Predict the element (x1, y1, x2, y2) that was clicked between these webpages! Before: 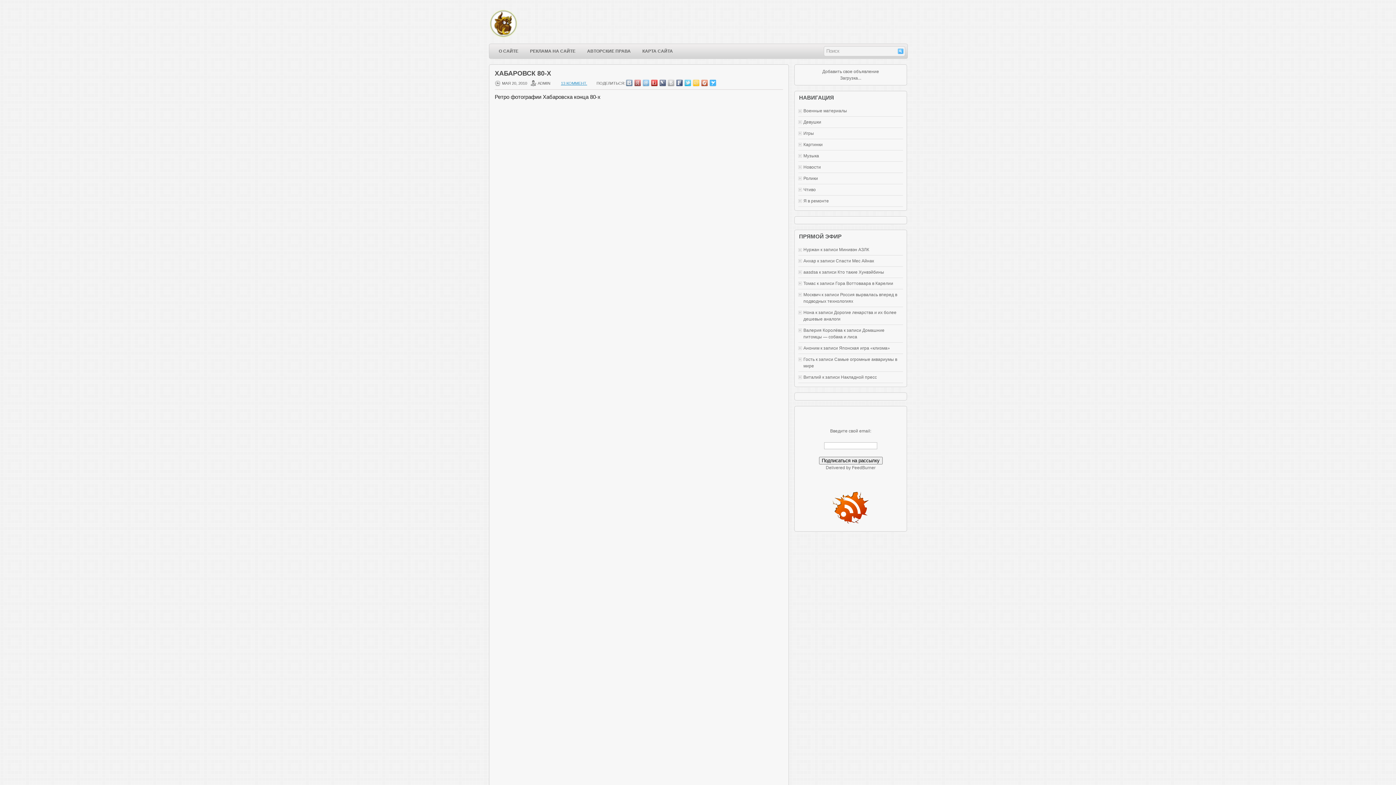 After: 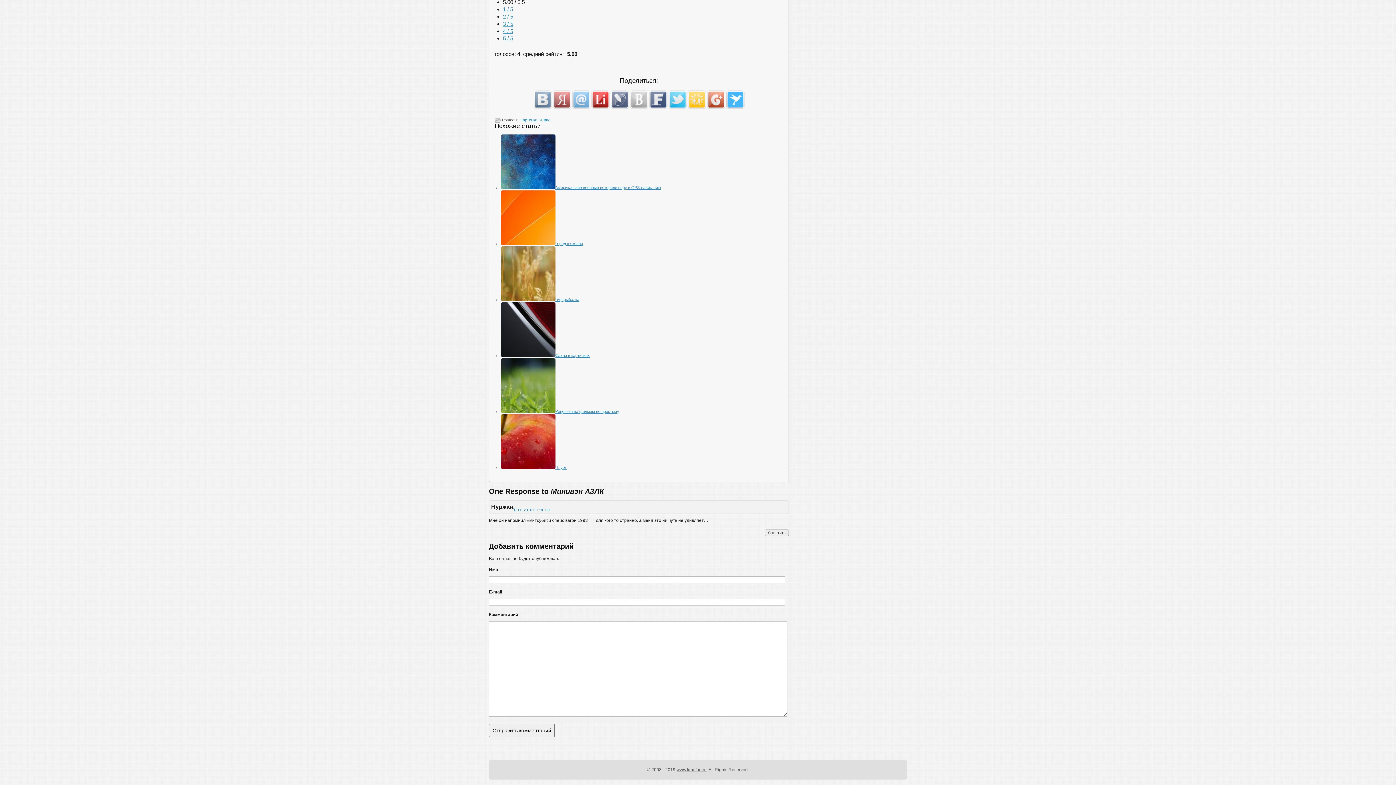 Action: label: Mинивэн АЗЛК bbox: (839, 247, 869, 252)